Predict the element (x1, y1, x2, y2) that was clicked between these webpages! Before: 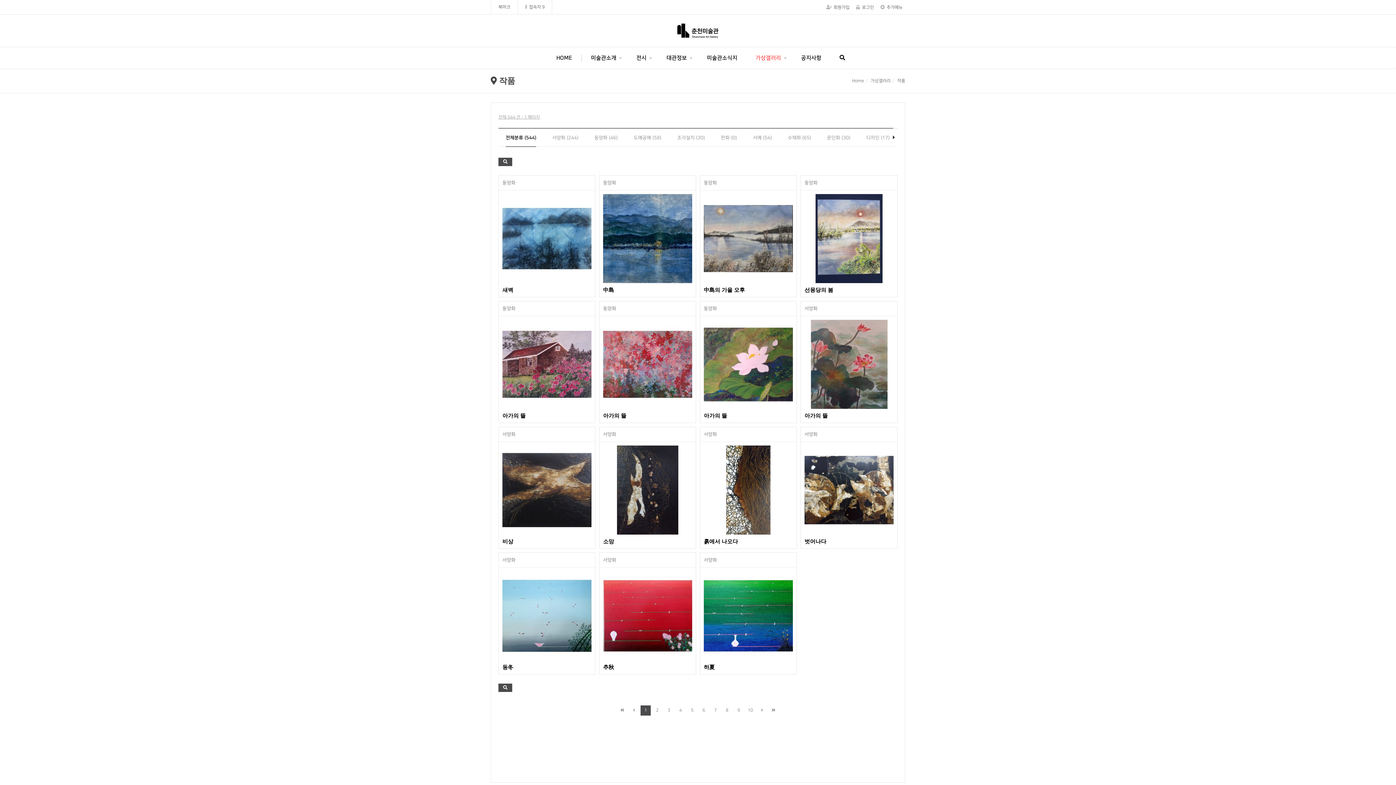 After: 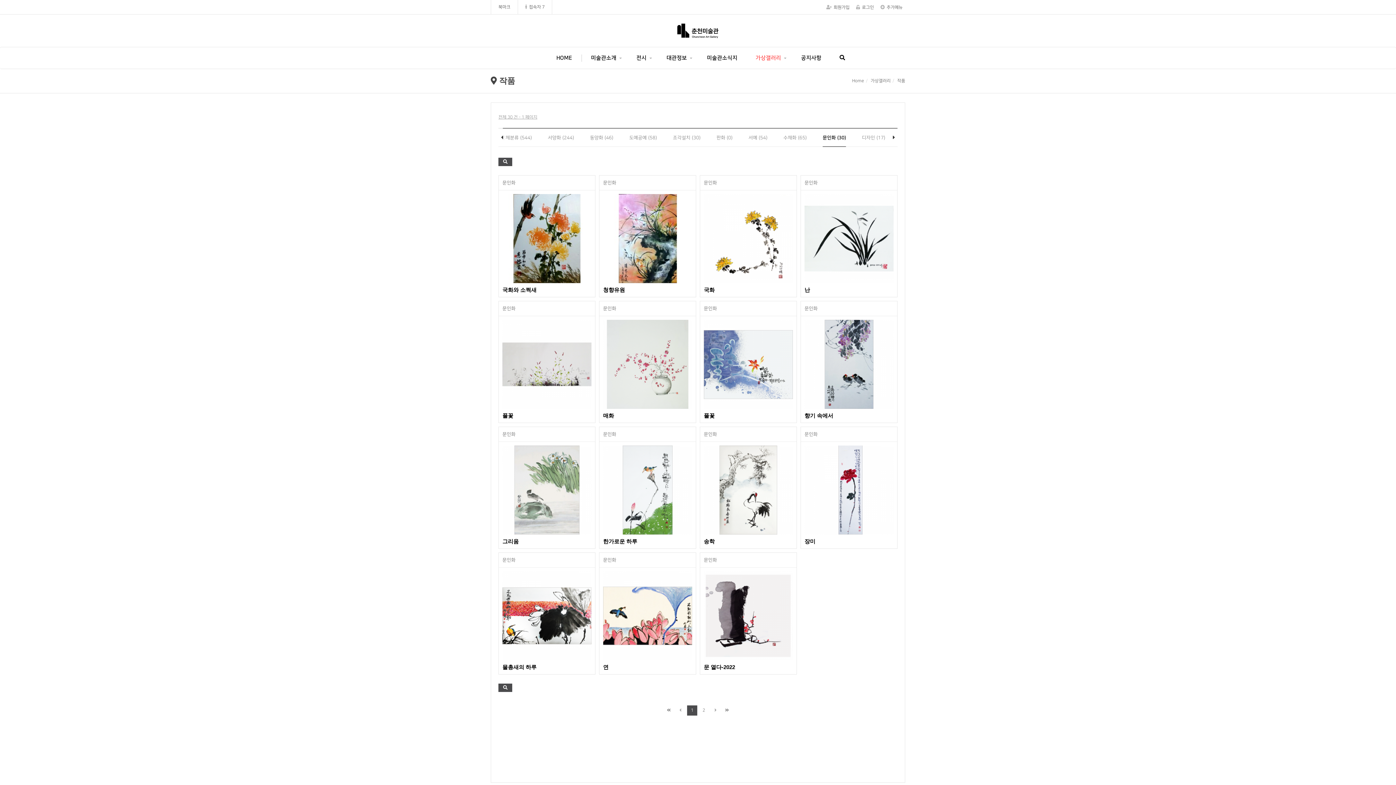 Action: bbox: (827, 132, 850, 146) label: 문인화 (30)